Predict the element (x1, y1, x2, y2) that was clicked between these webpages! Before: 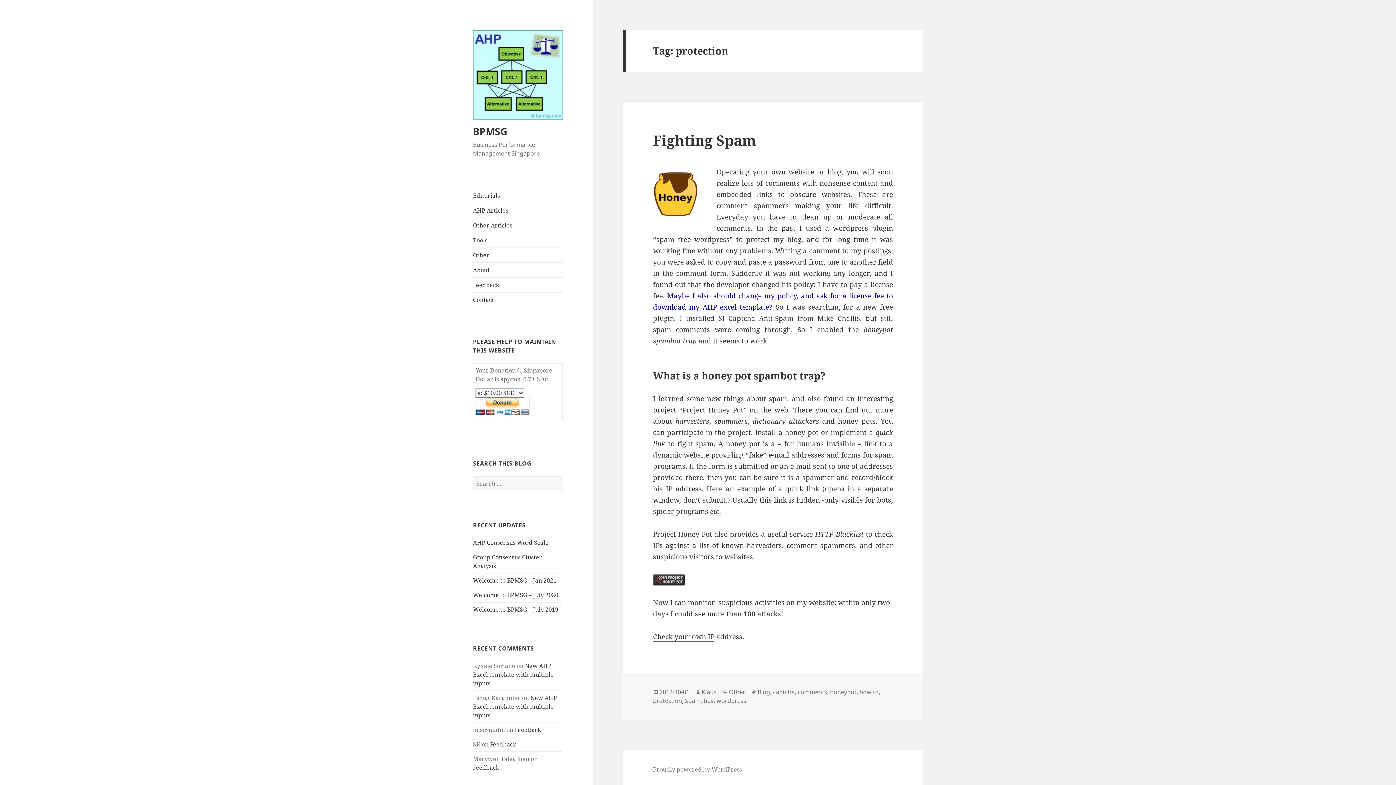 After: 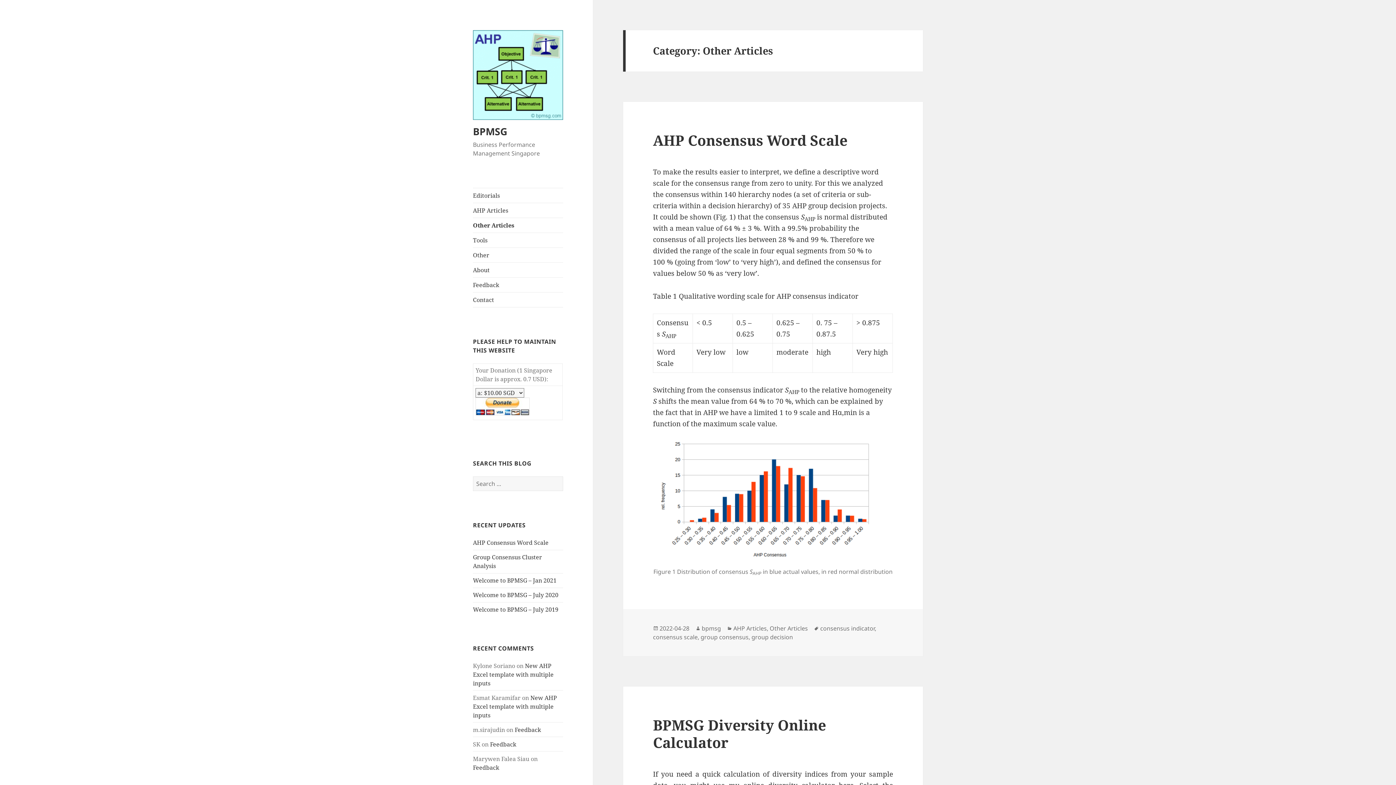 Action: label: Other Articles bbox: (473, 218, 563, 232)